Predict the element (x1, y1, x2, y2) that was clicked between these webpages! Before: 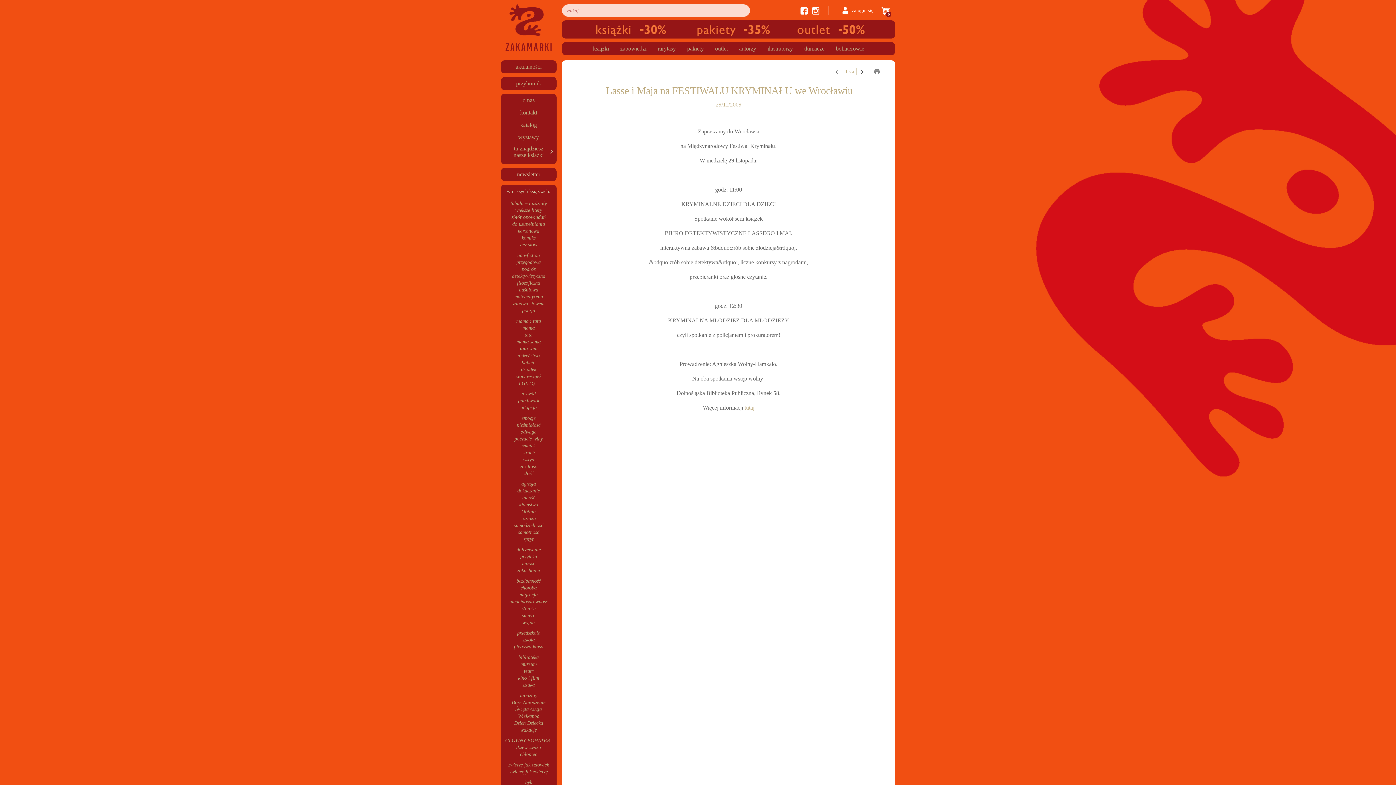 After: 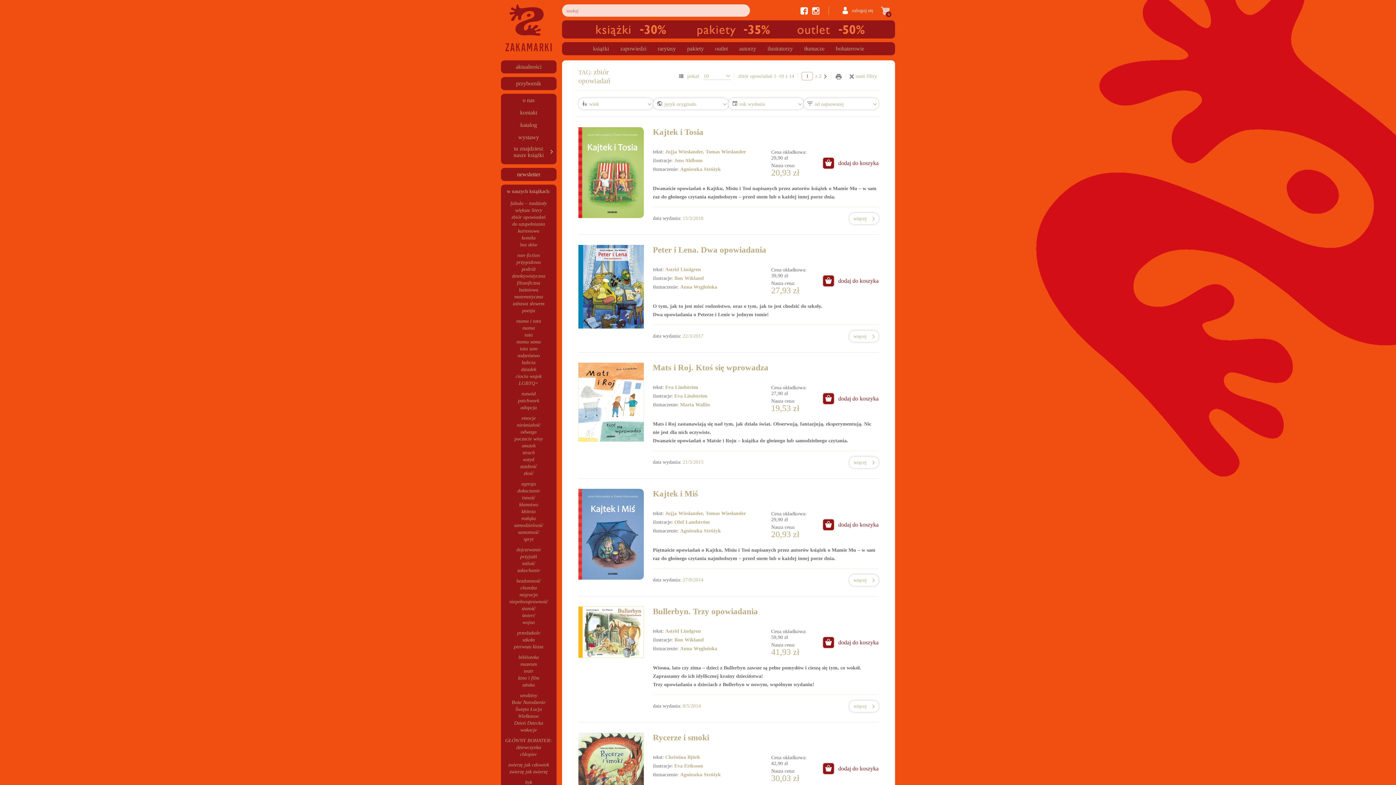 Action: bbox: (511, 214, 545, 219) label: zbiór opowiadań